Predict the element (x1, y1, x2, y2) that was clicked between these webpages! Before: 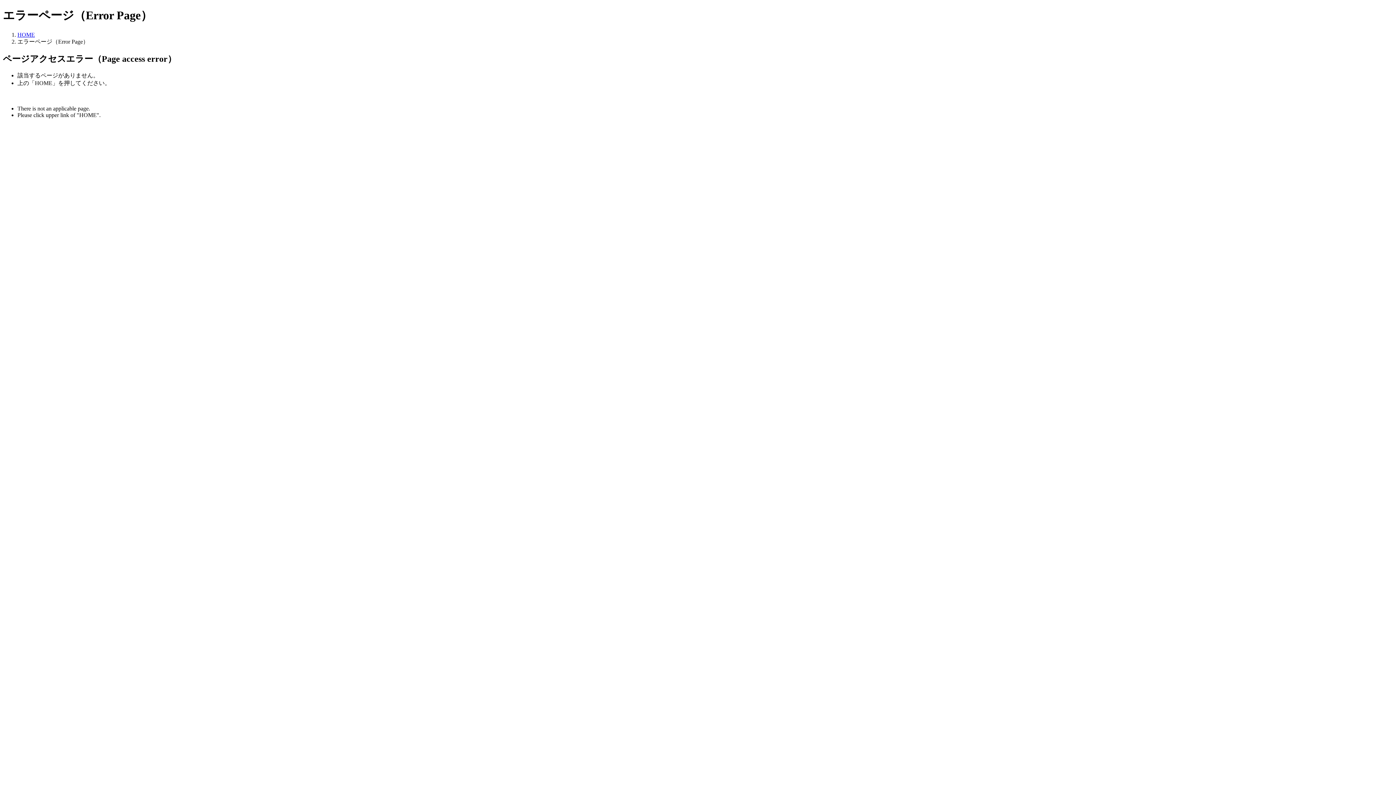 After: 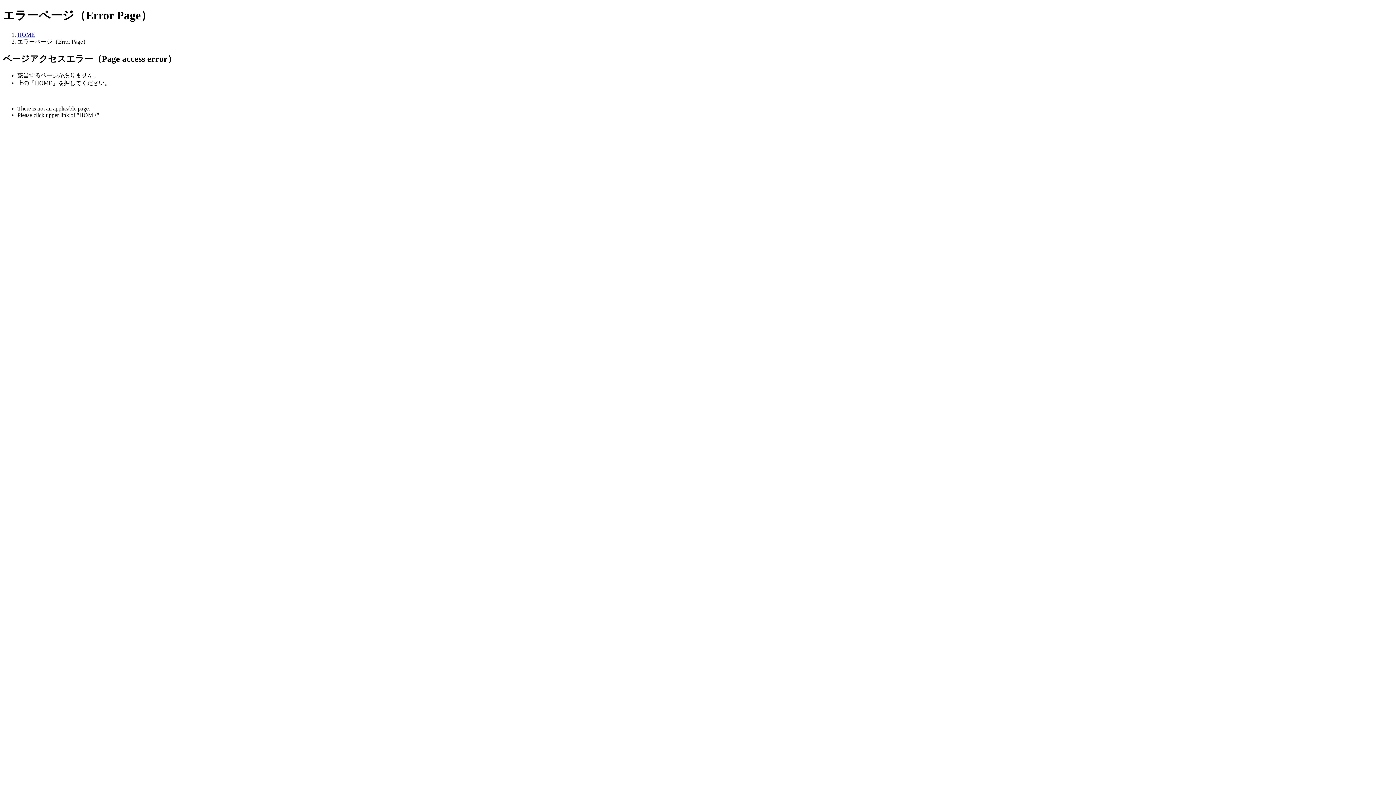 Action: bbox: (17, 31, 34, 37) label: HOME